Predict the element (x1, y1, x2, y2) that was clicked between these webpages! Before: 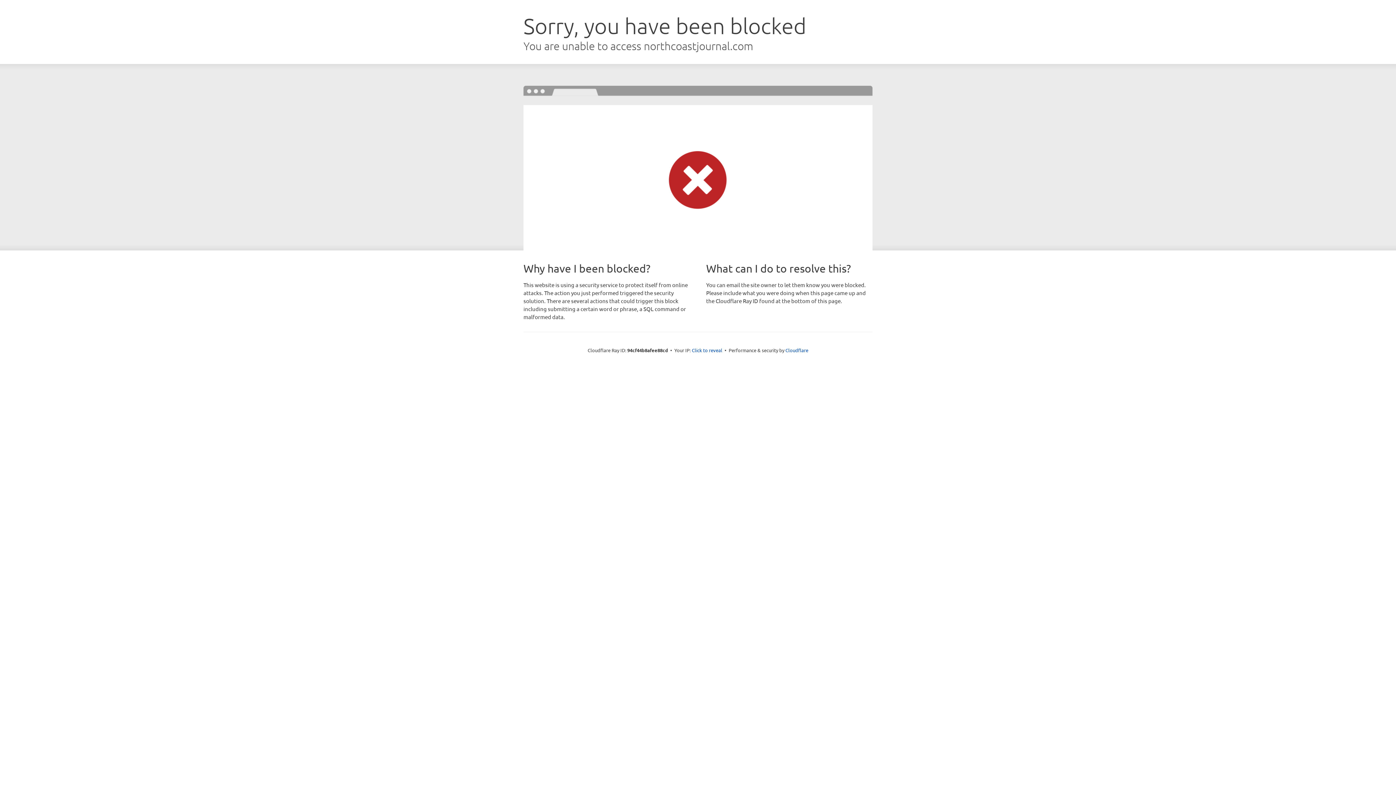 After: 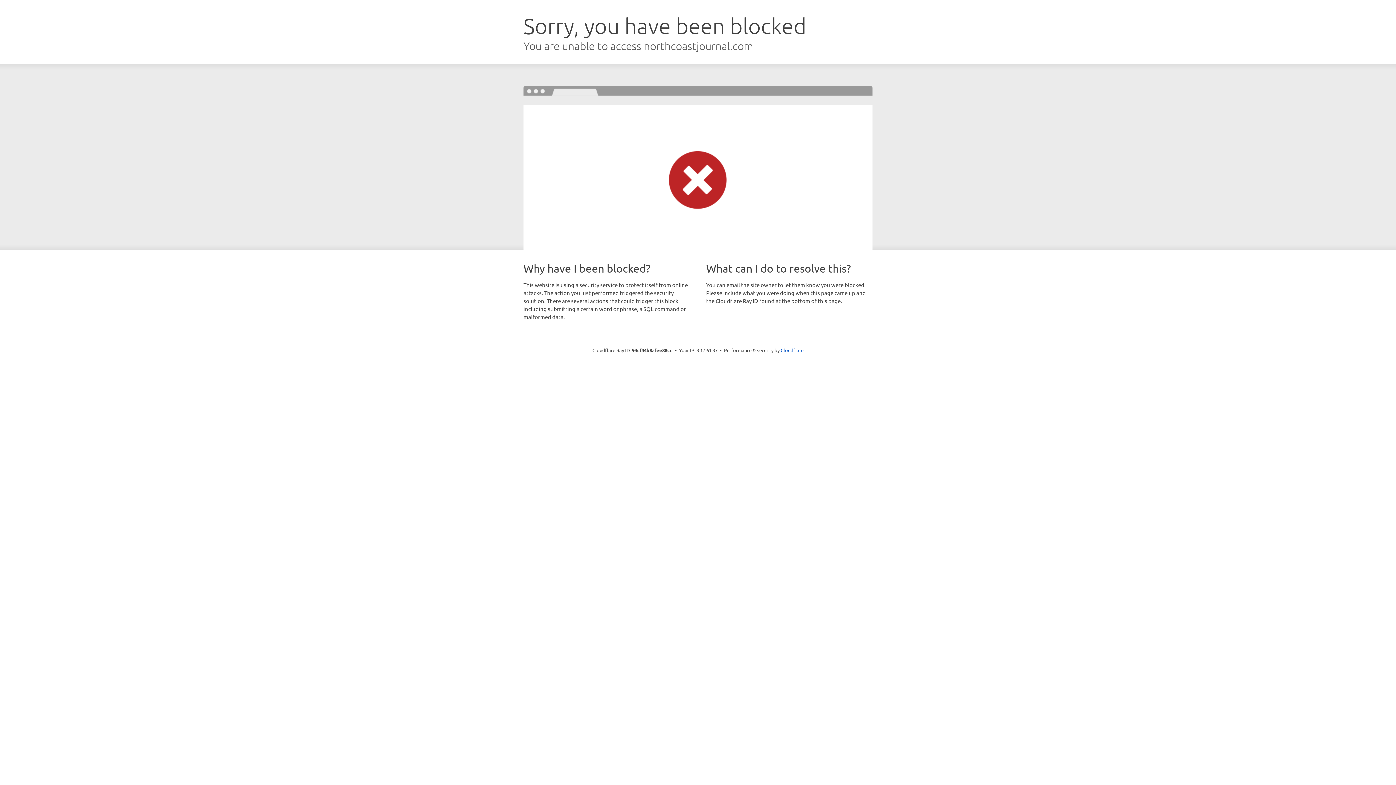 Action: label: Click to reveal bbox: (692, 346, 722, 353)